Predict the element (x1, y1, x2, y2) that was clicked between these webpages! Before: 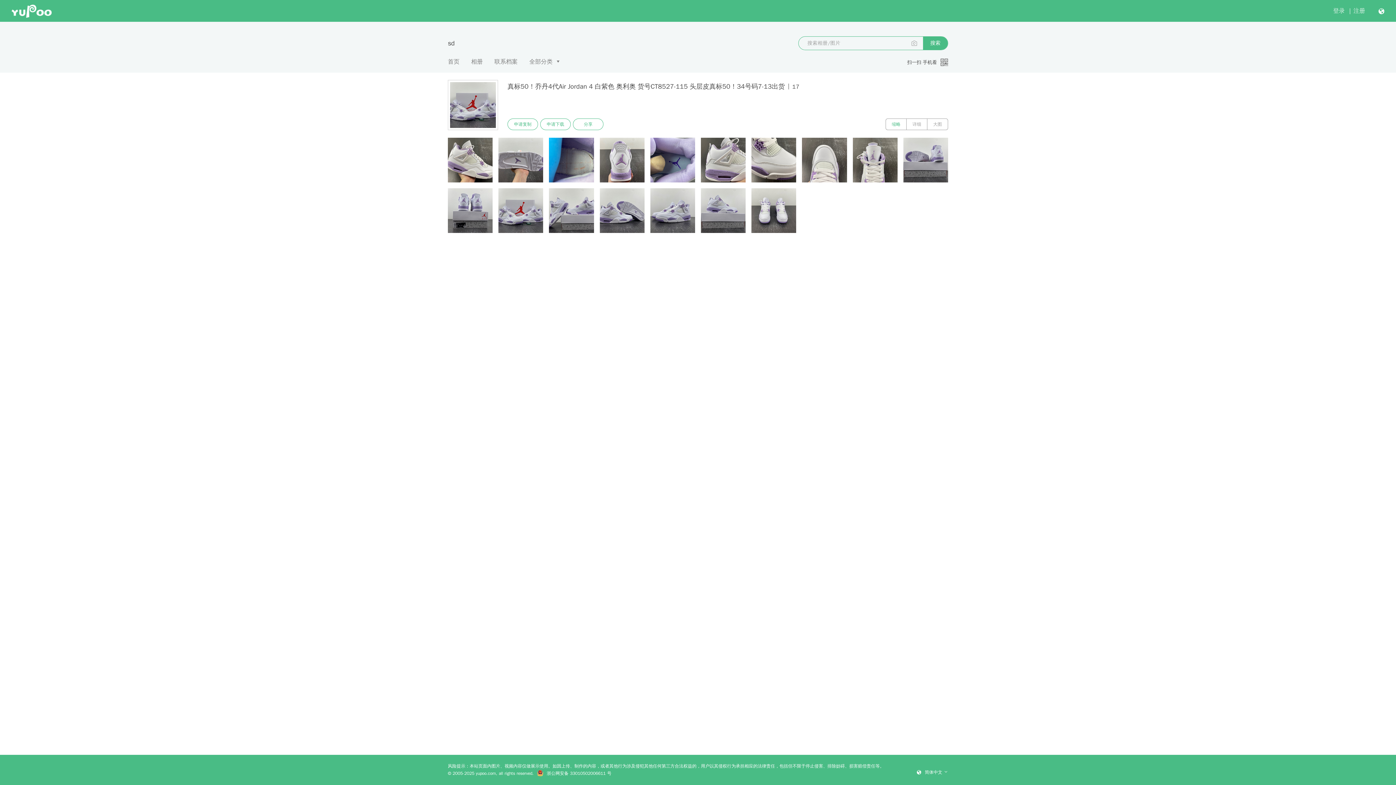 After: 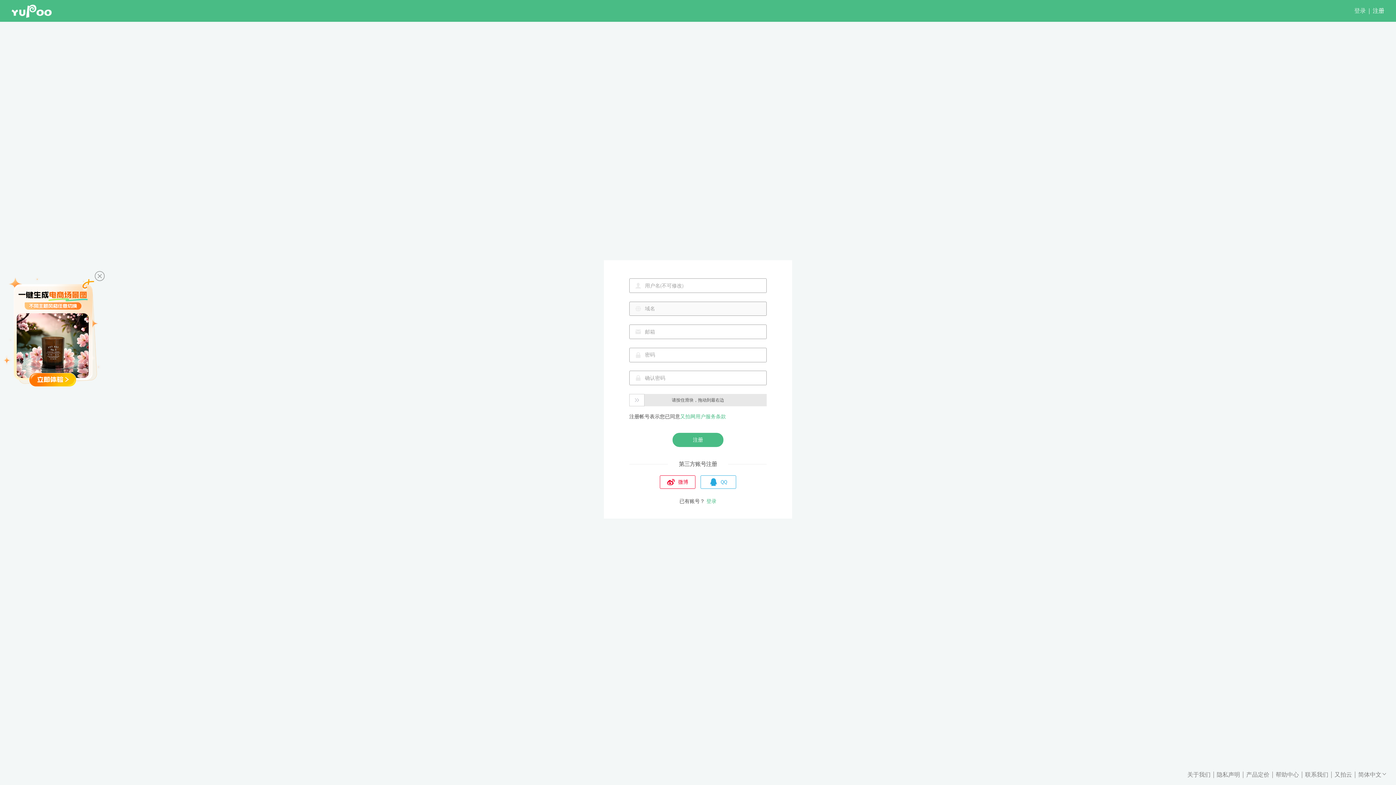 Action: bbox: (1353, 7, 1365, 14) label: 注册